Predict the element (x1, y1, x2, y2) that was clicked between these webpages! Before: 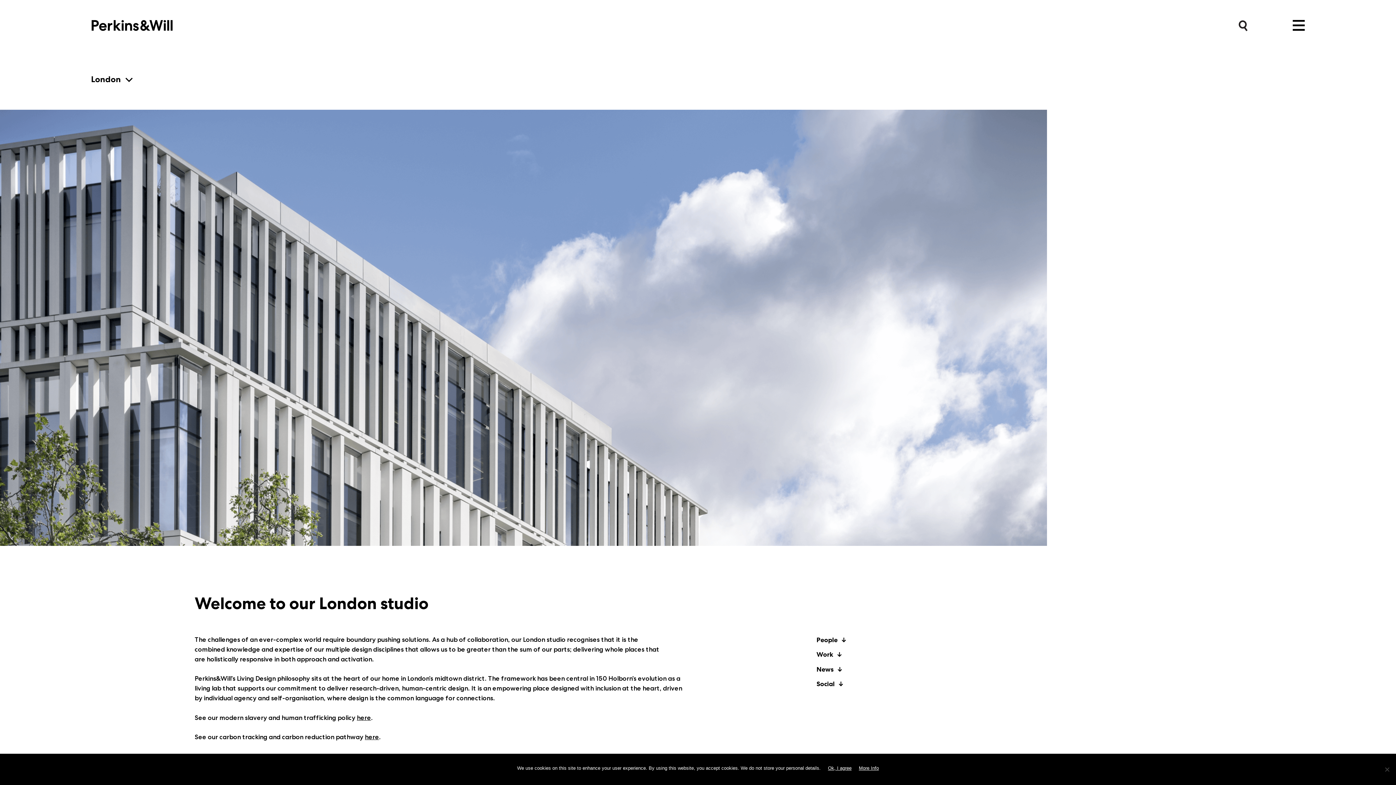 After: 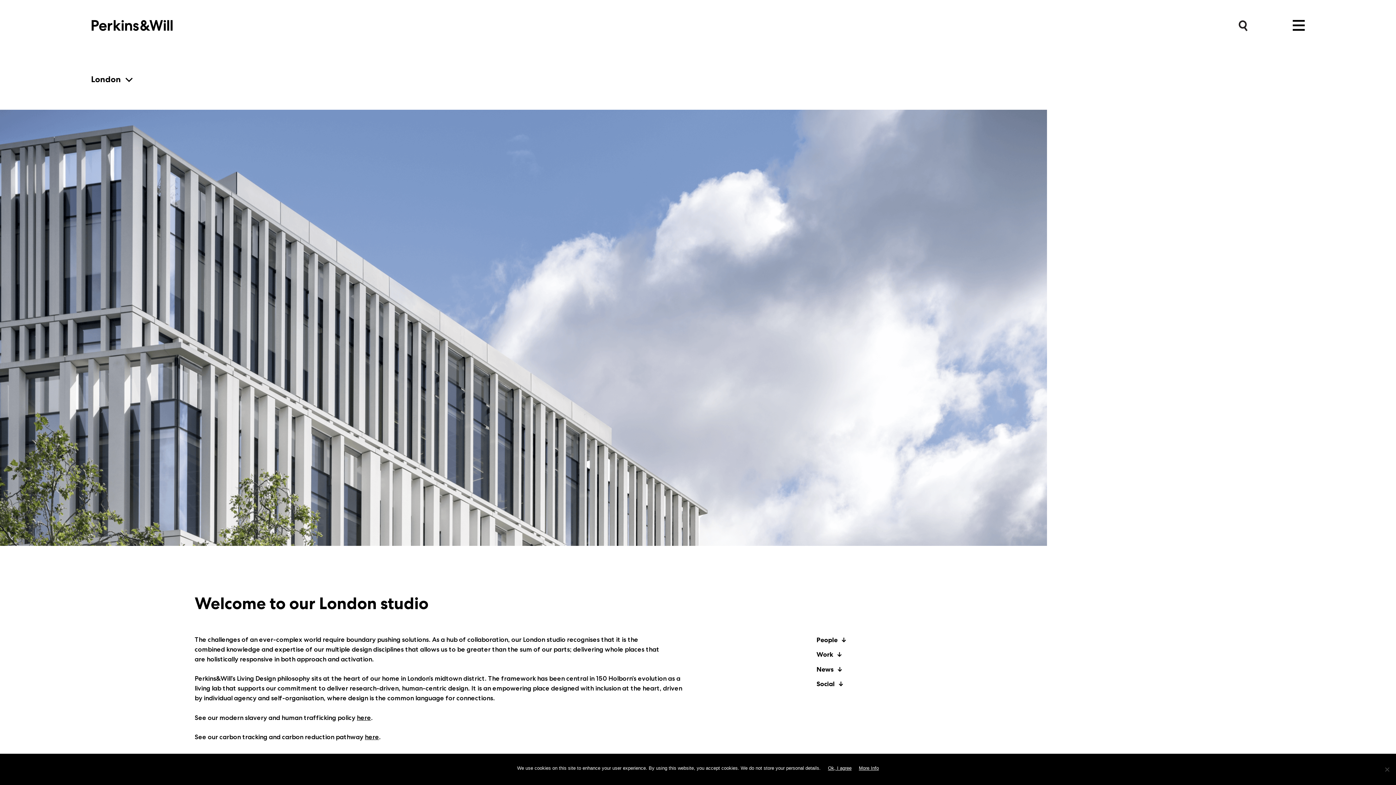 Action: label: here bbox: (356, 714, 371, 722)